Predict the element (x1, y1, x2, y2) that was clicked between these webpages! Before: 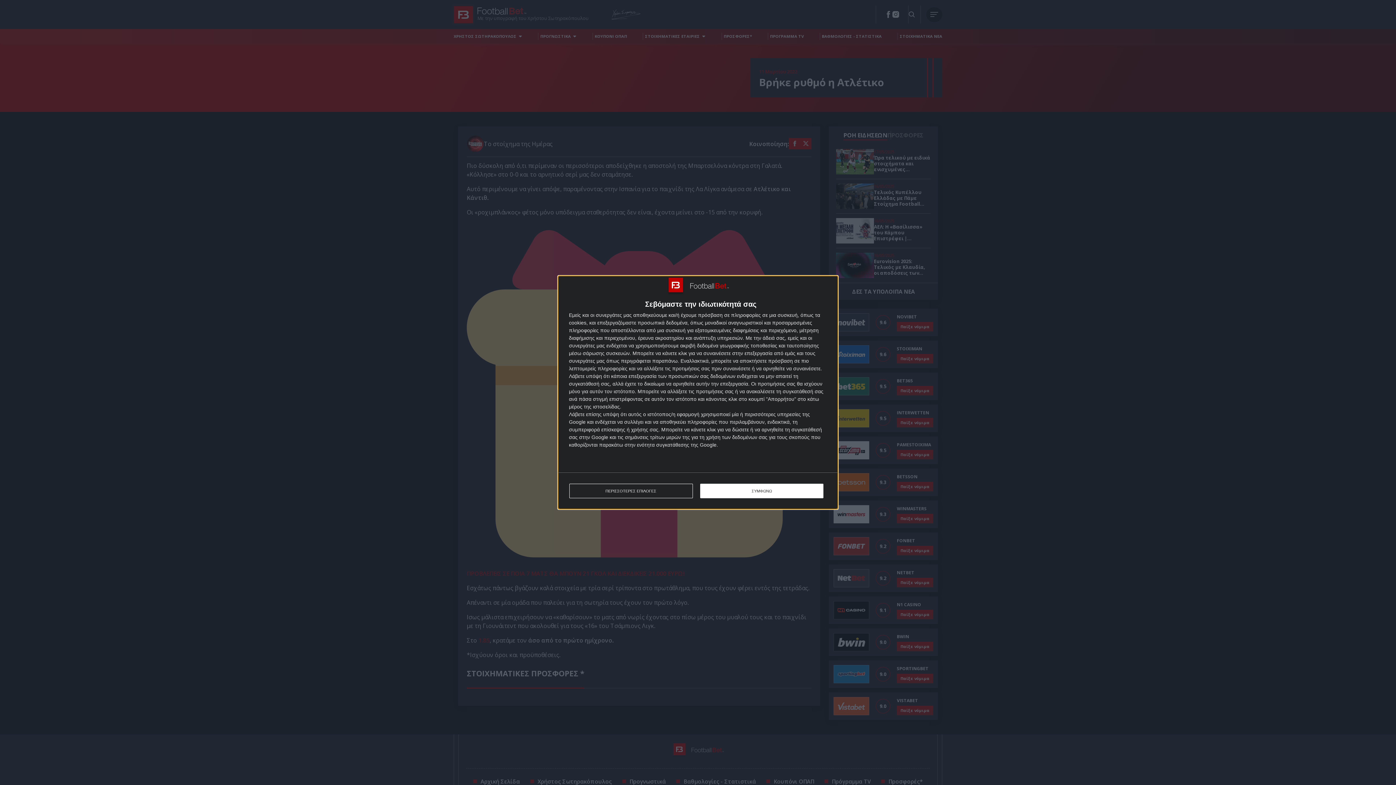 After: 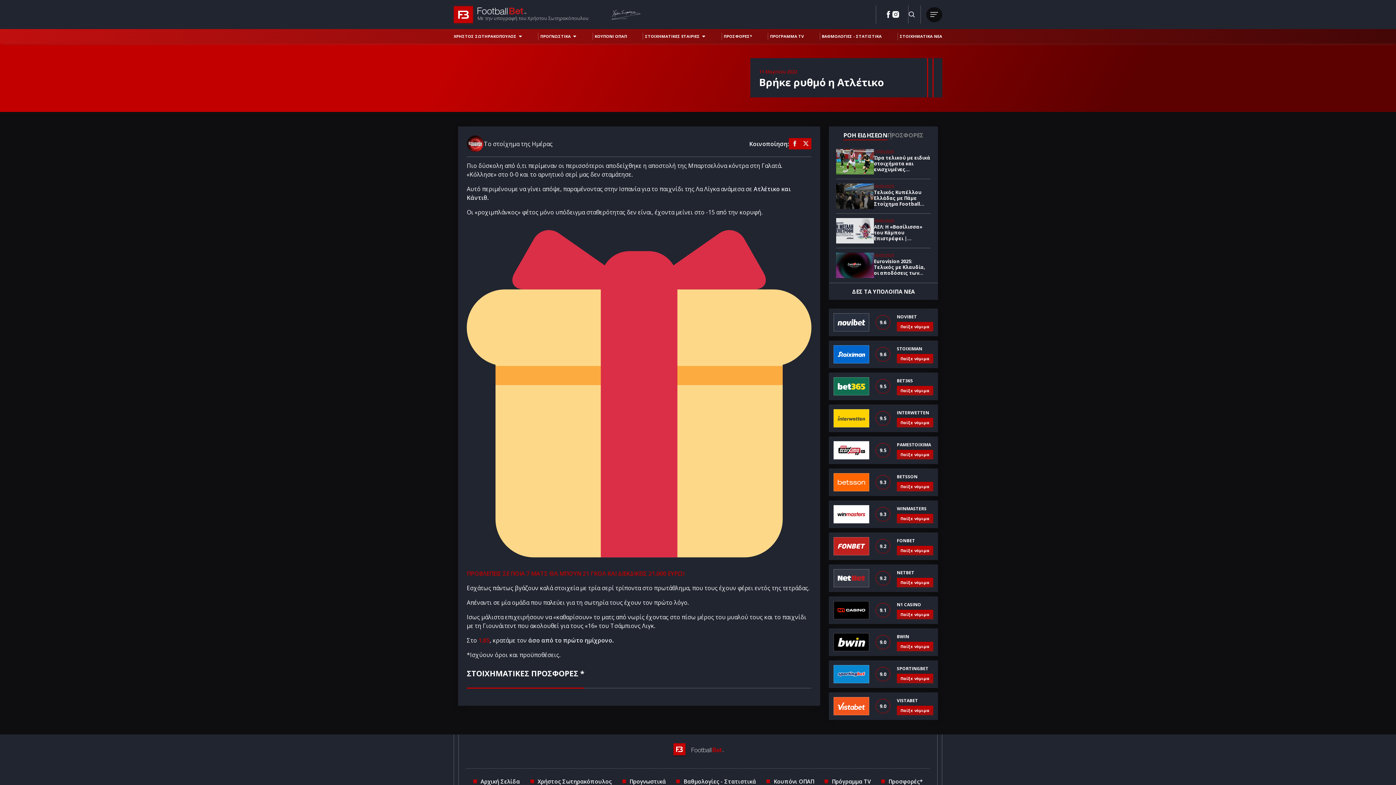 Action: label: ΣΥΜΦΩΝΩ bbox: (700, 484, 823, 498)